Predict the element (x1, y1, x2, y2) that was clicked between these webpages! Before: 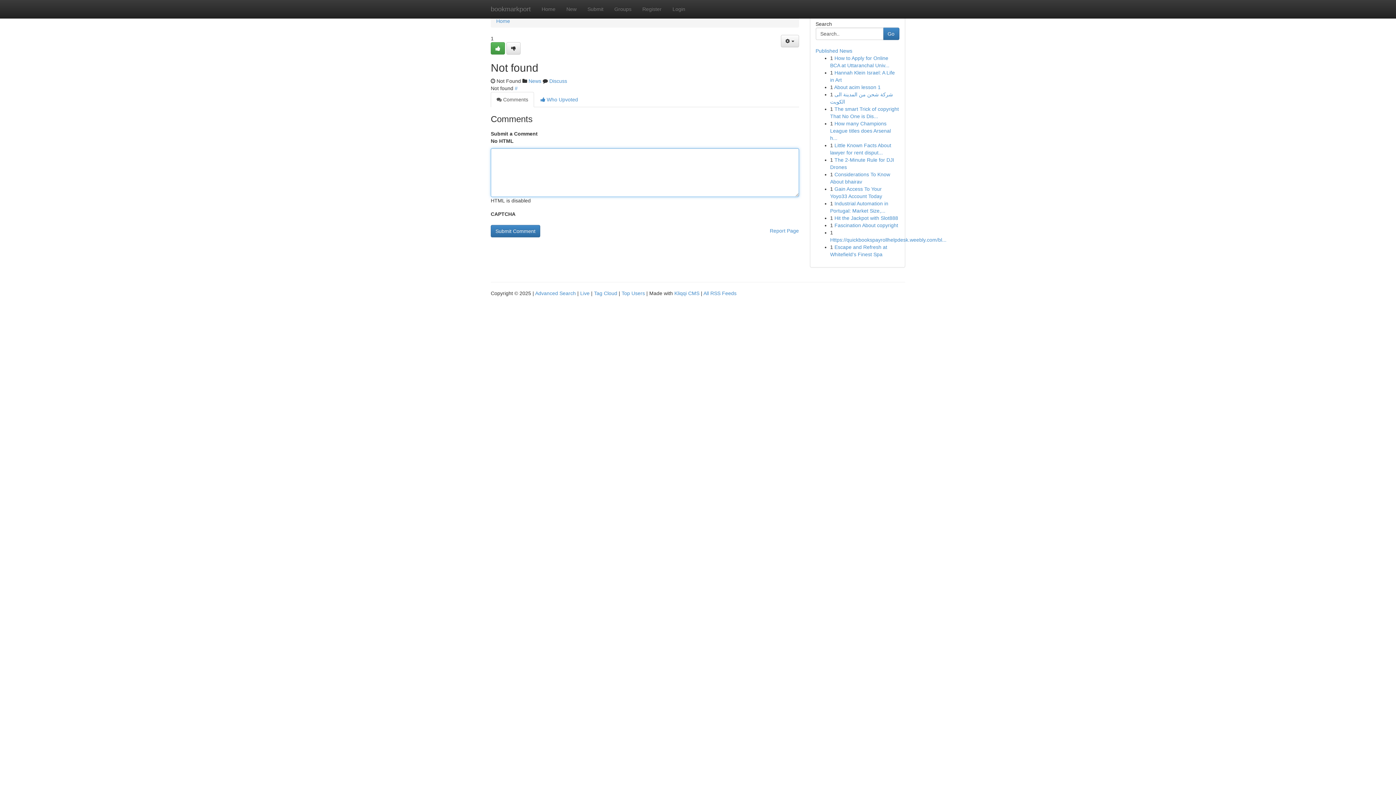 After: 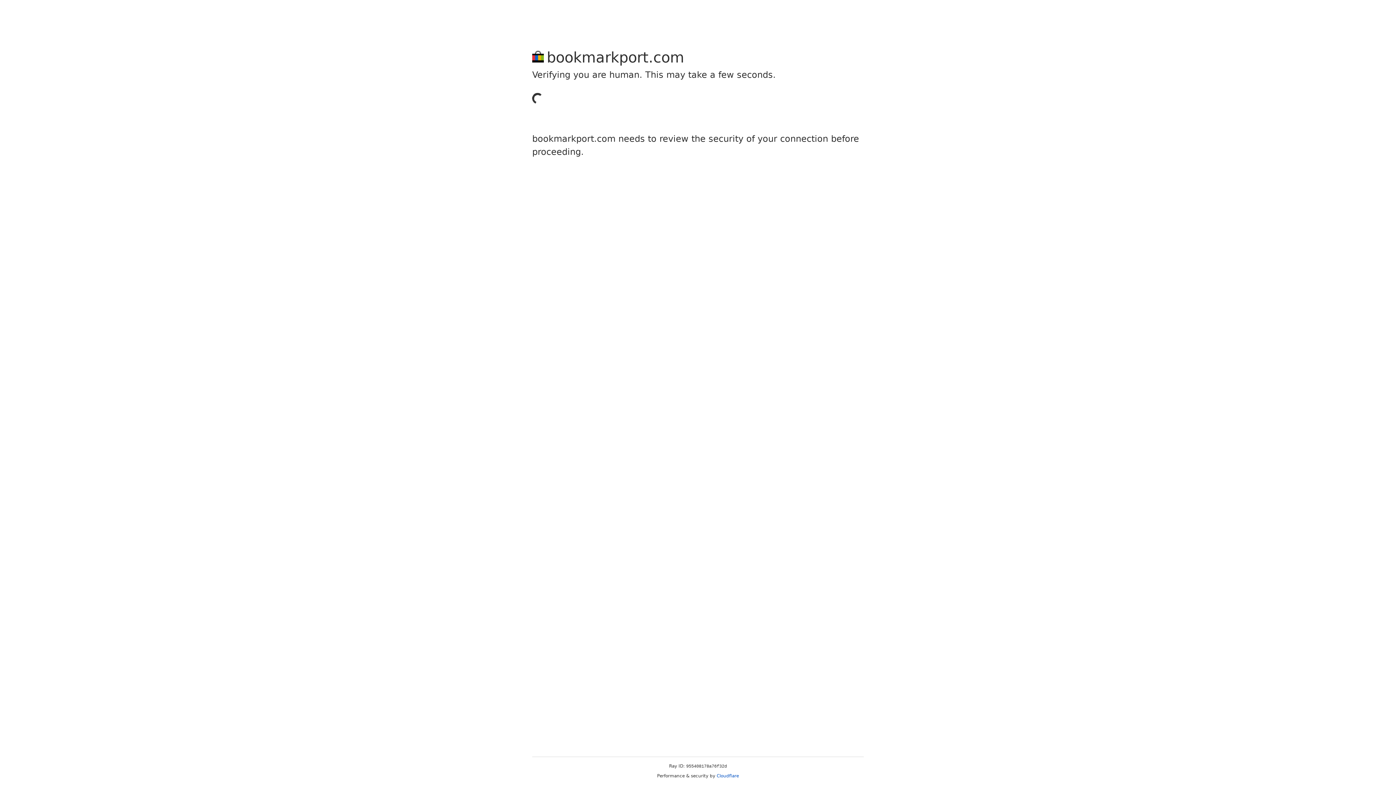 Action: bbox: (506, 42, 520, 54)